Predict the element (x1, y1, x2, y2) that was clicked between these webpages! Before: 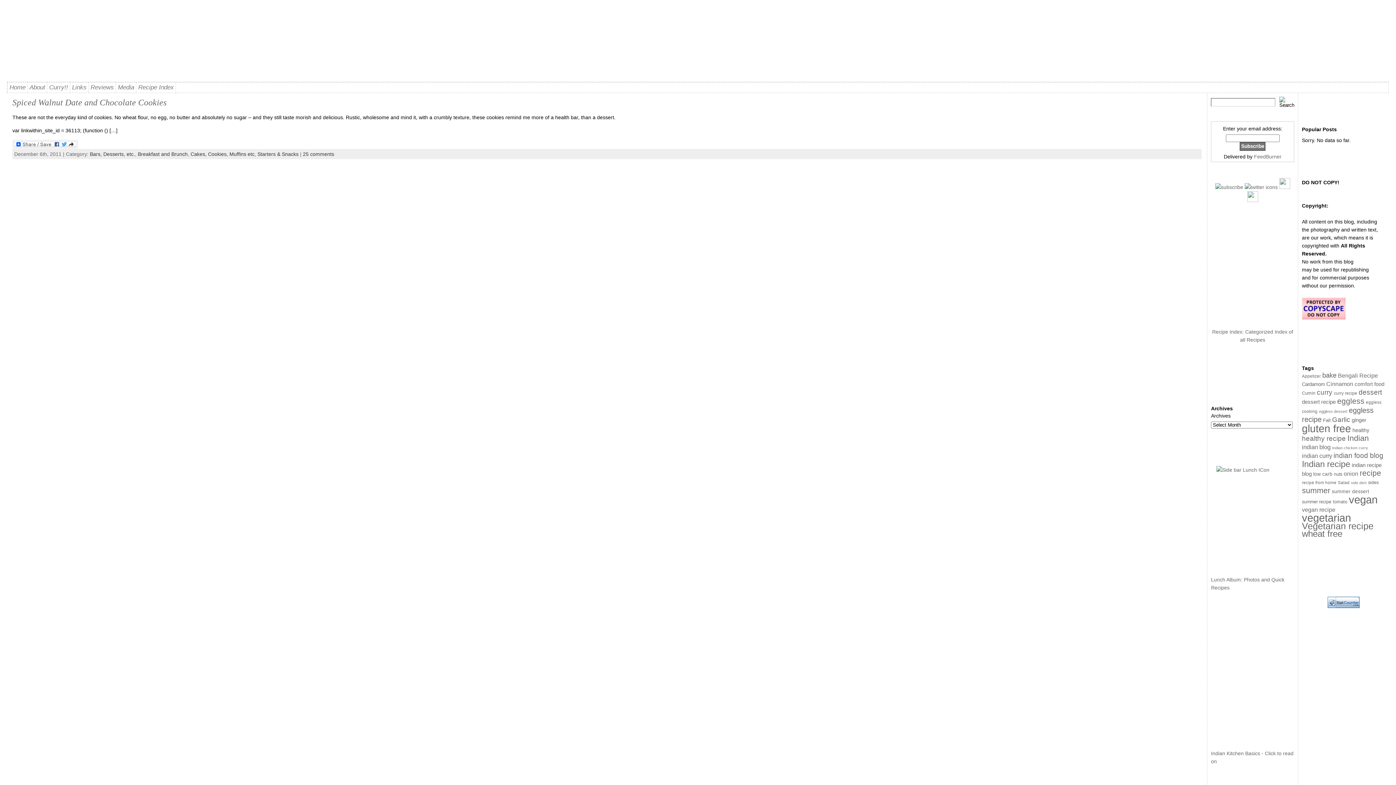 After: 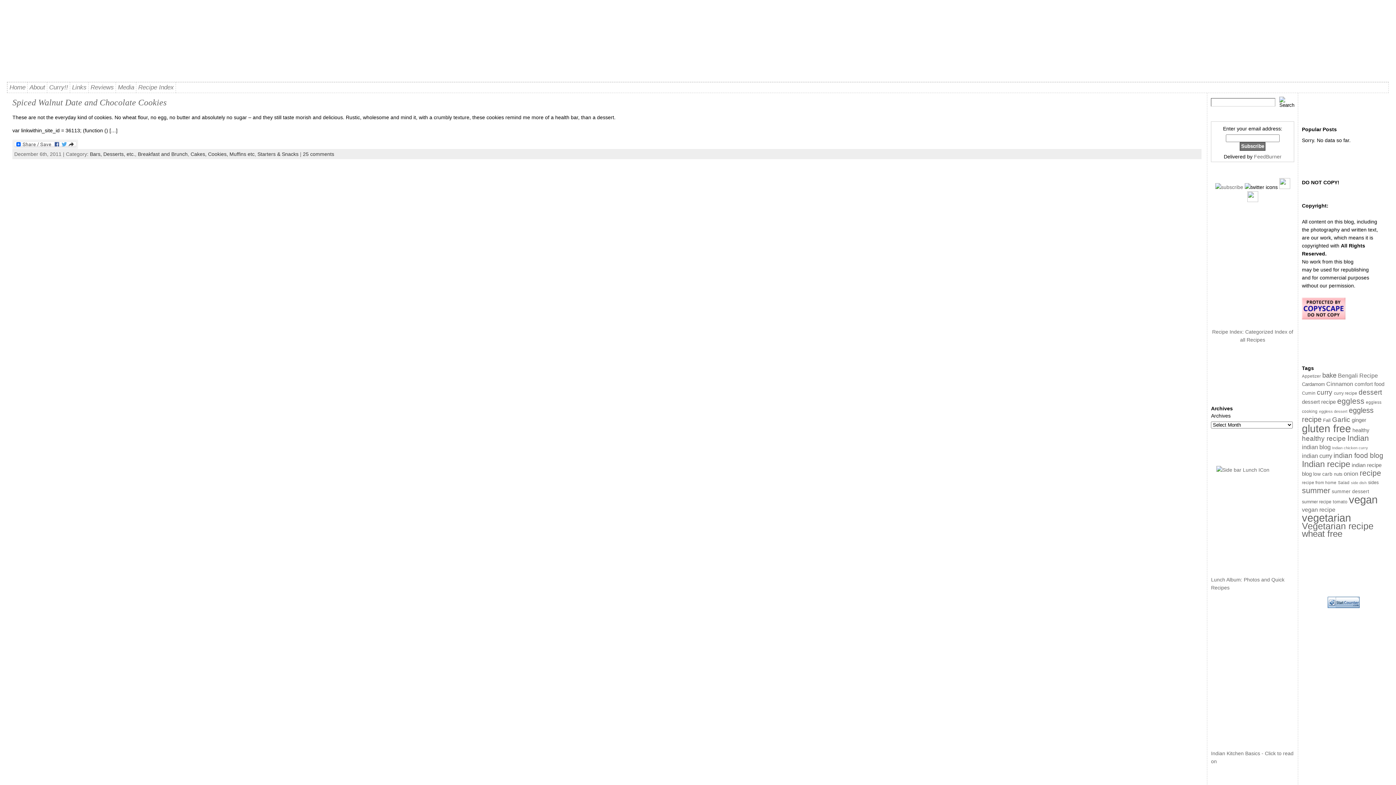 Action: bbox: (1244, 184, 1278, 190)